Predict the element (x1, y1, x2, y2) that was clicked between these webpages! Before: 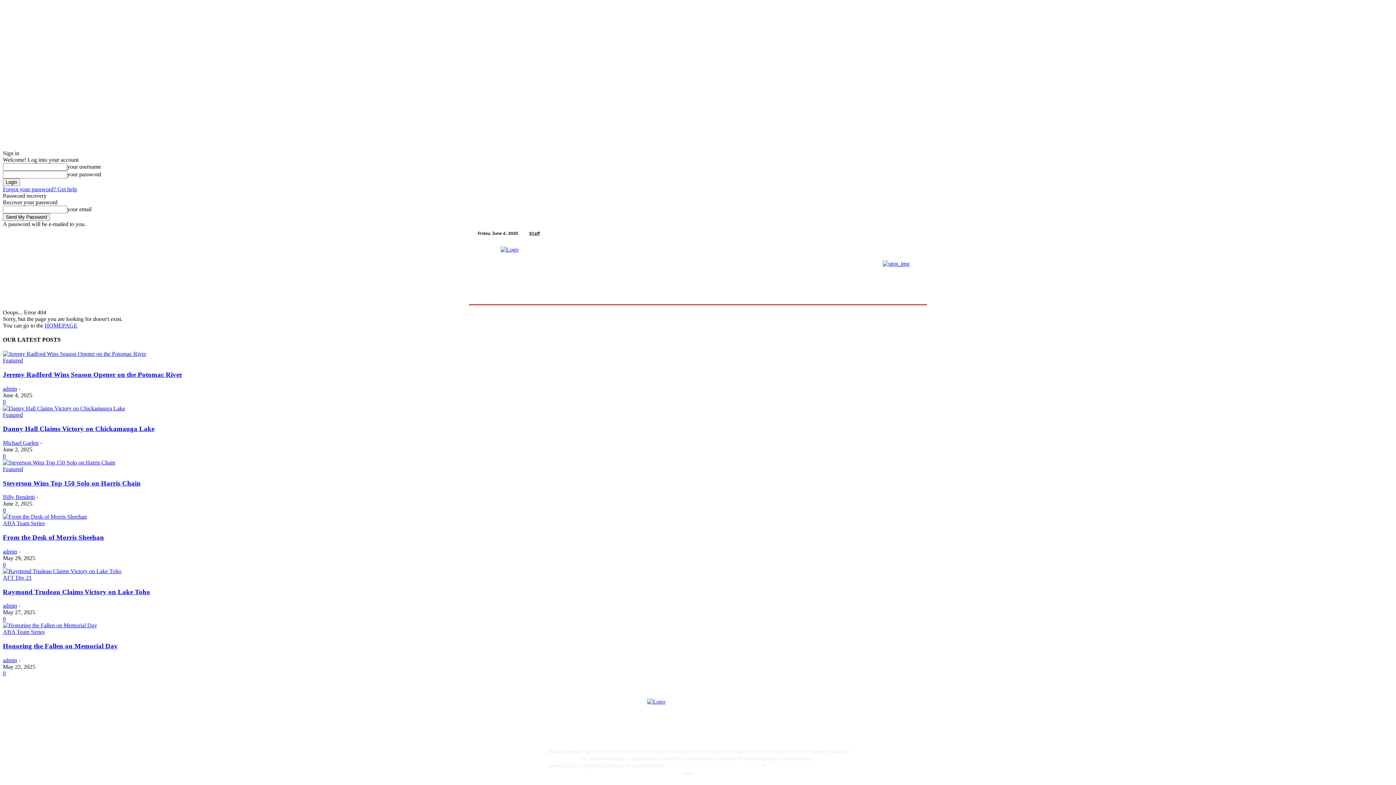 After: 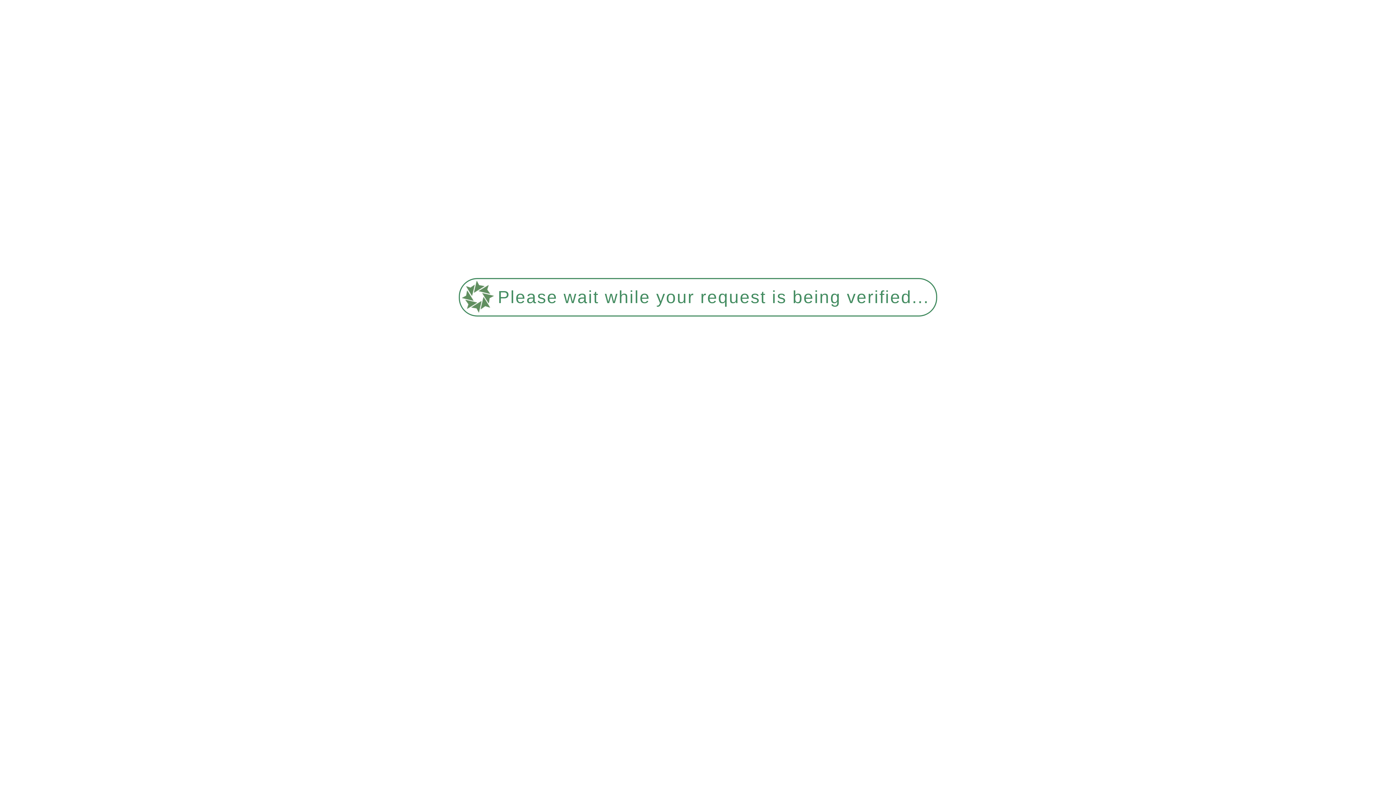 Action: bbox: (2, 357, 22, 363) label: Featured